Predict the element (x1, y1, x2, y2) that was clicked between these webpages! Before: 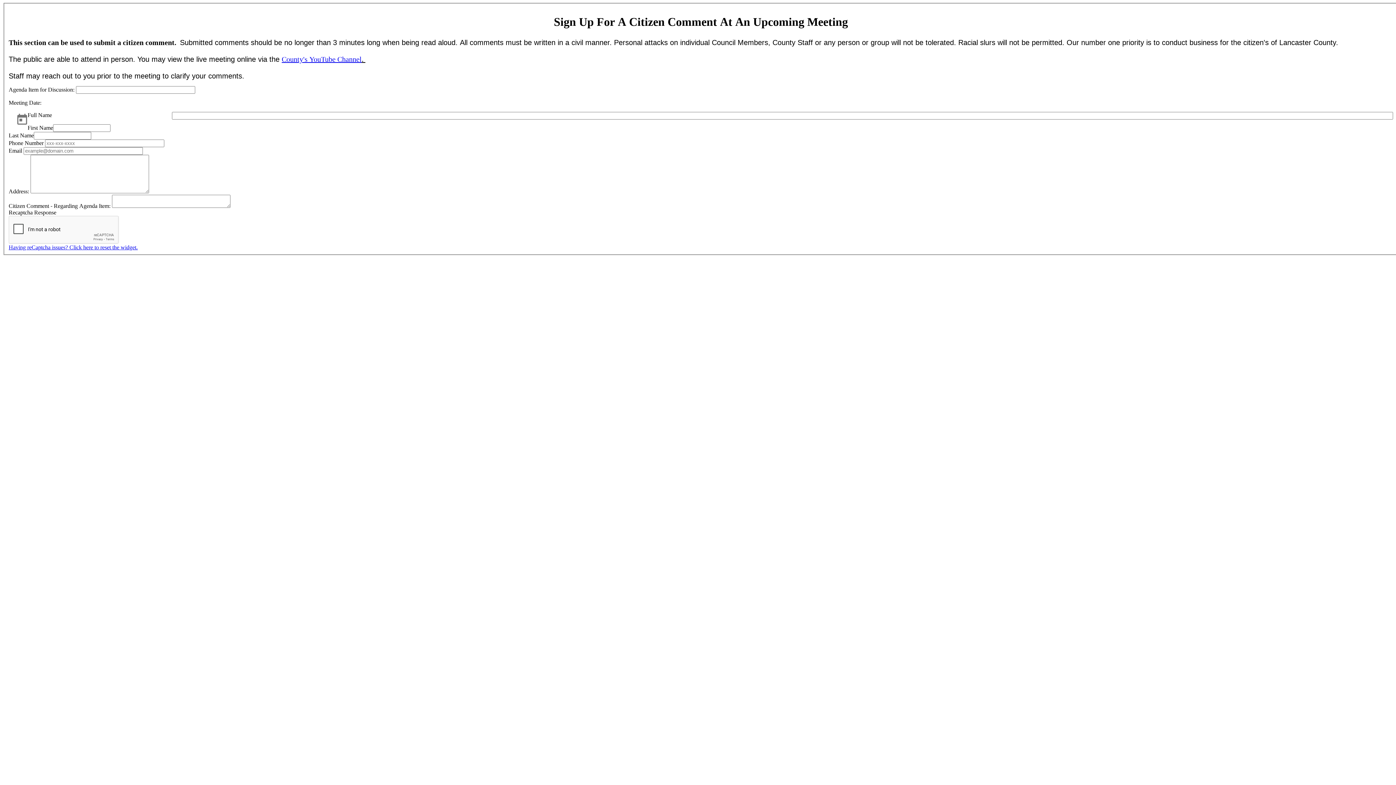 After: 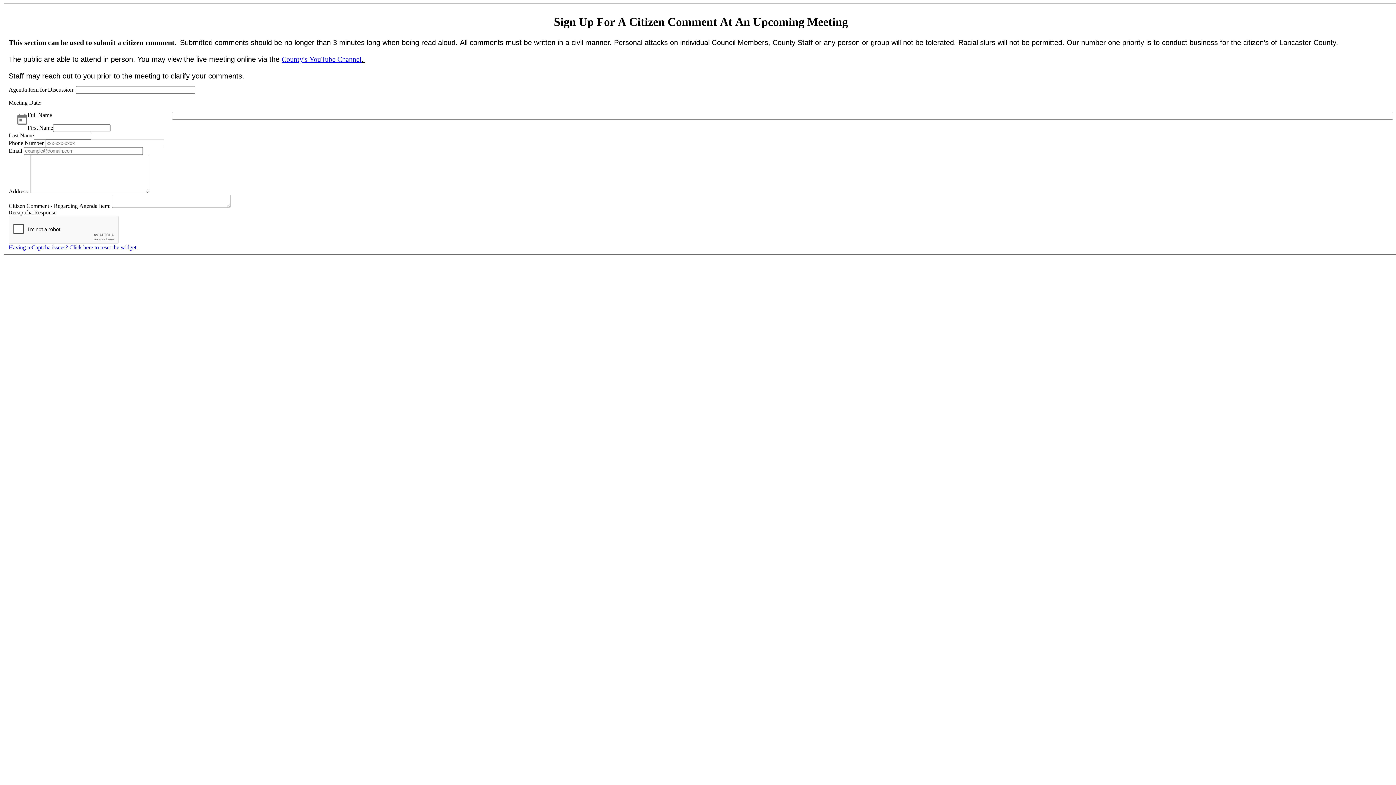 Action: label: Having reCaptcha issues? Click here to reset the widget. bbox: (8, 244, 137, 250)